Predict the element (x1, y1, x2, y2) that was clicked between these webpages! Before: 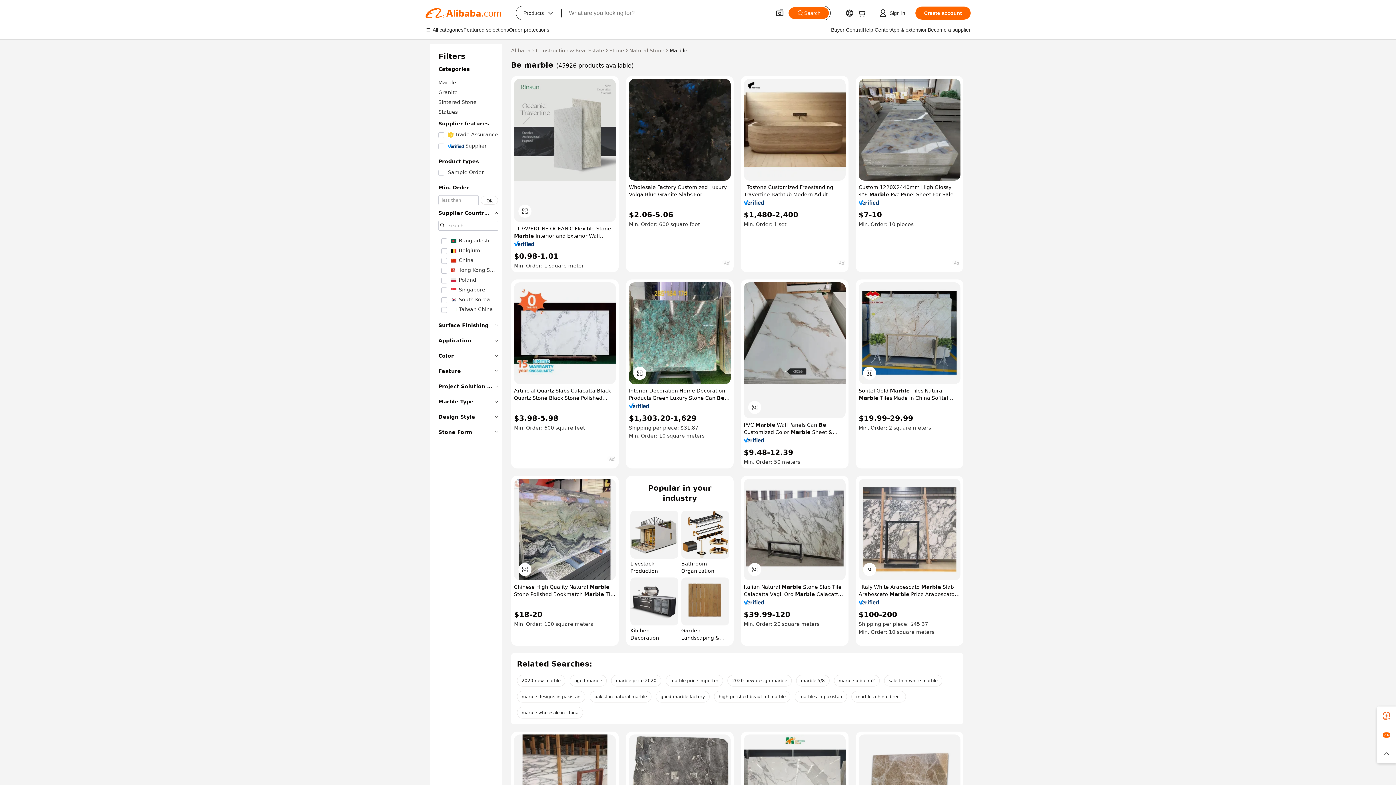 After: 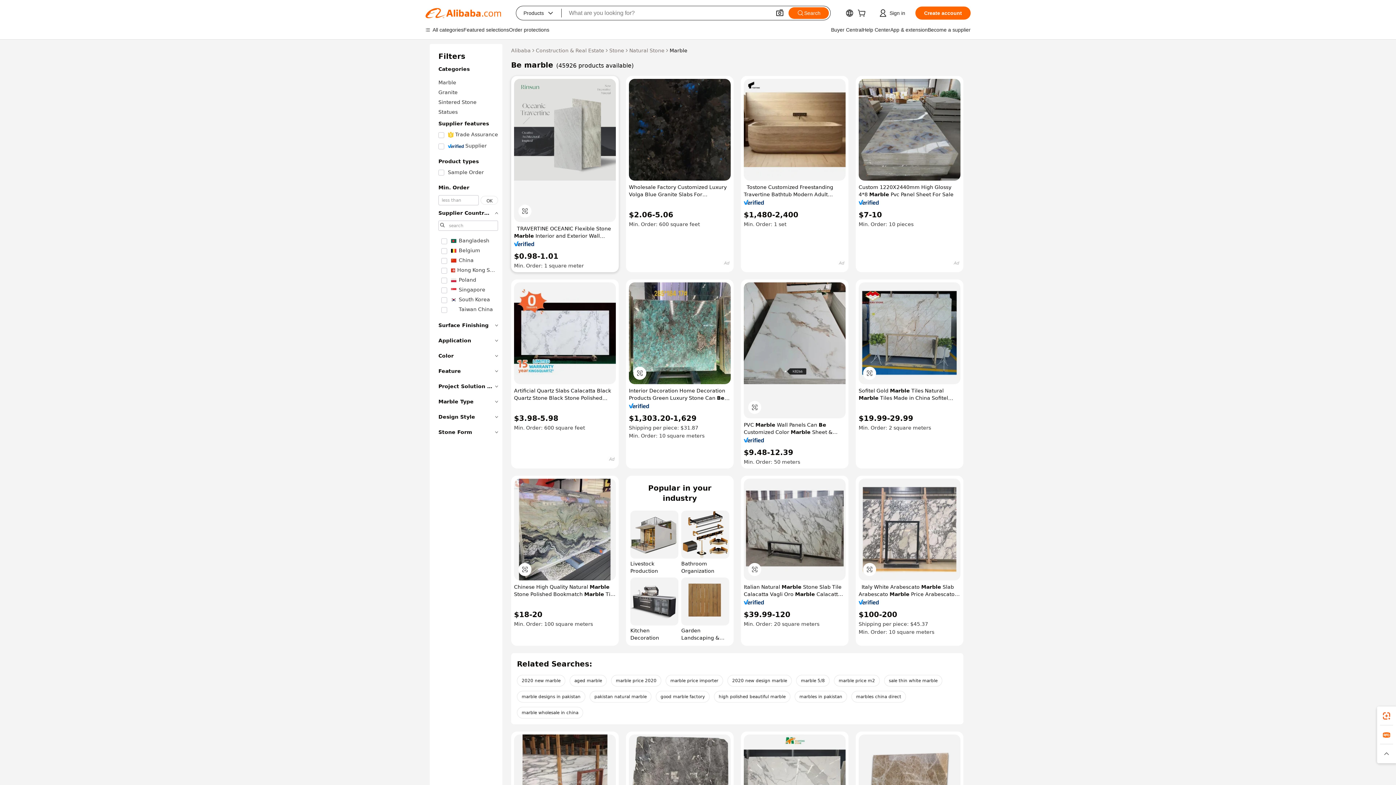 Action: bbox: (514, 241, 534, 246)